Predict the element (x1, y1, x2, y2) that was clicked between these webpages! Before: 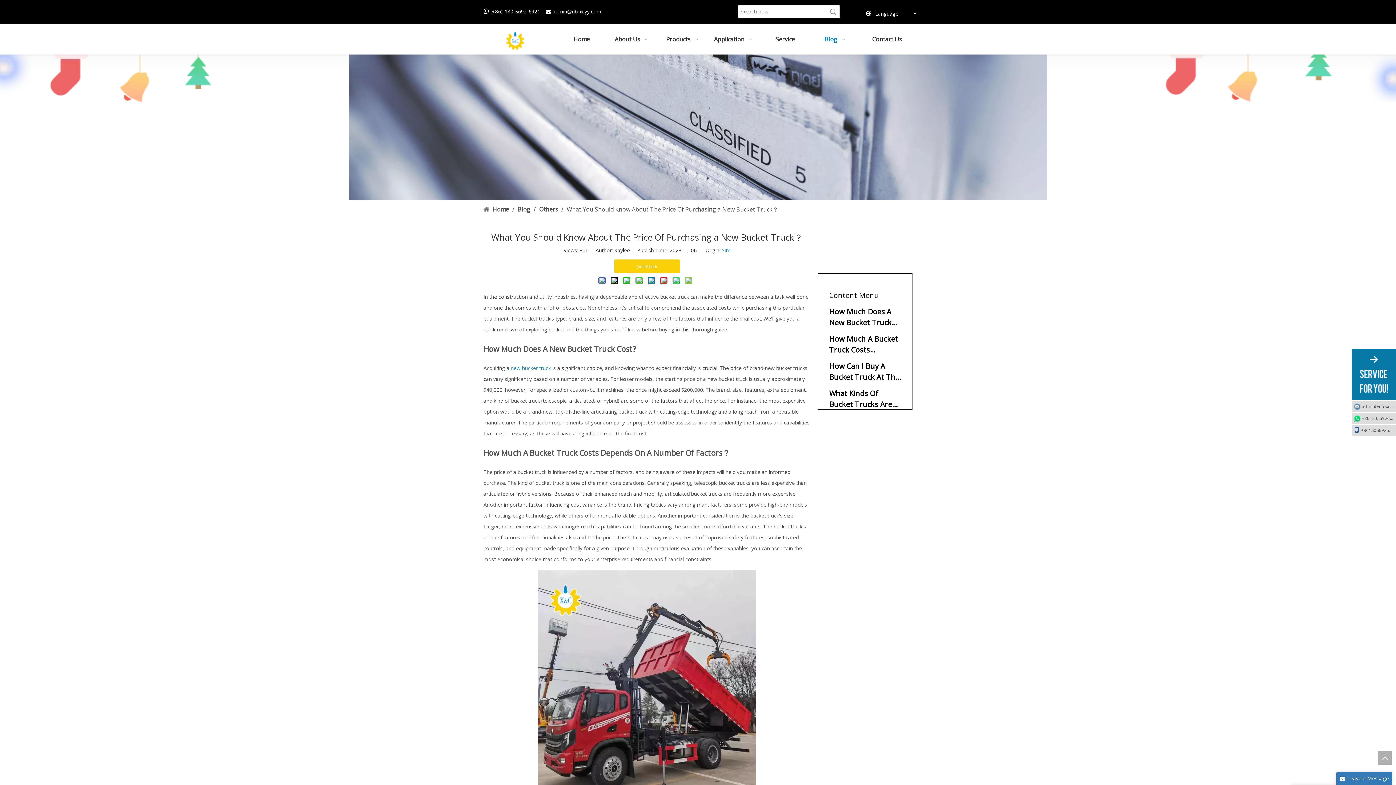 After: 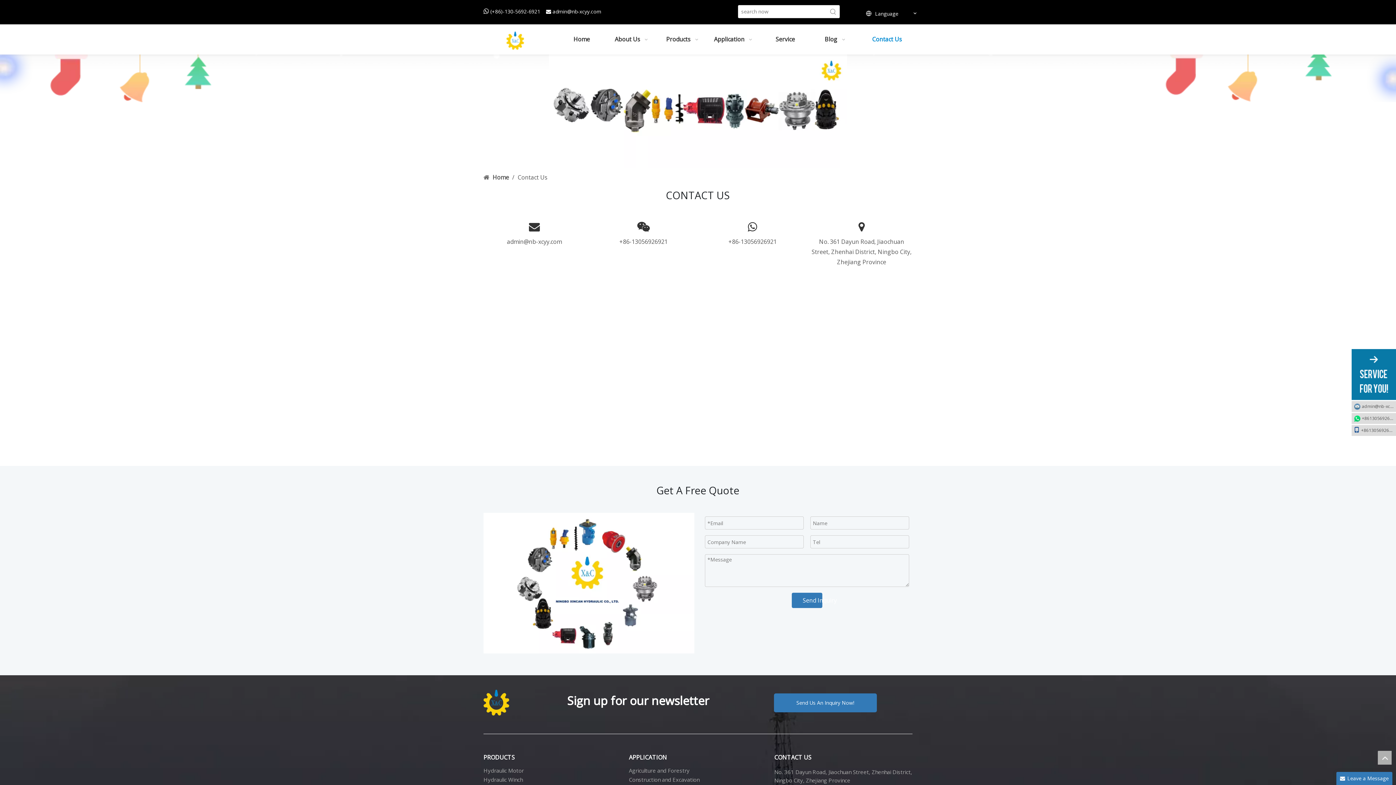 Action: bbox: (861, 28, 912, 50) label: Contact Us